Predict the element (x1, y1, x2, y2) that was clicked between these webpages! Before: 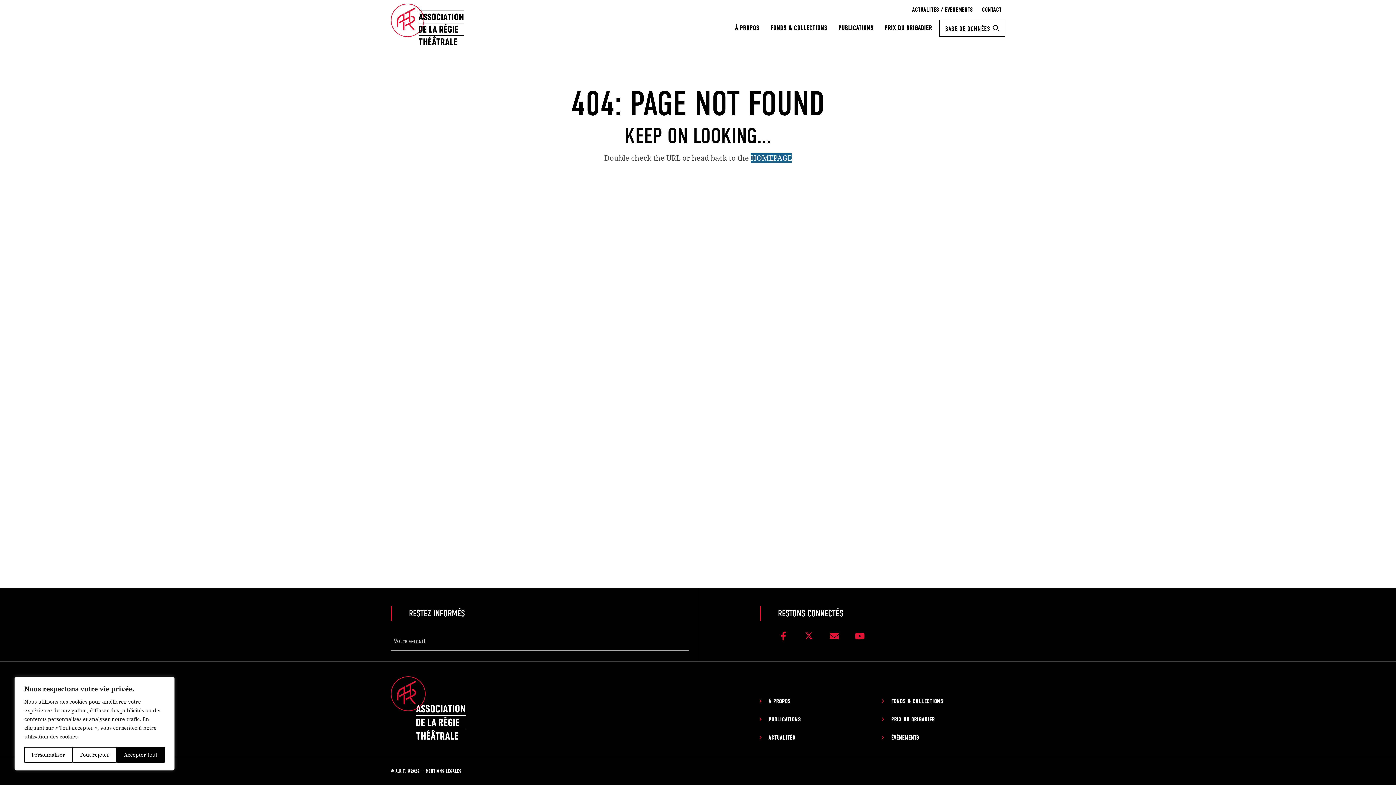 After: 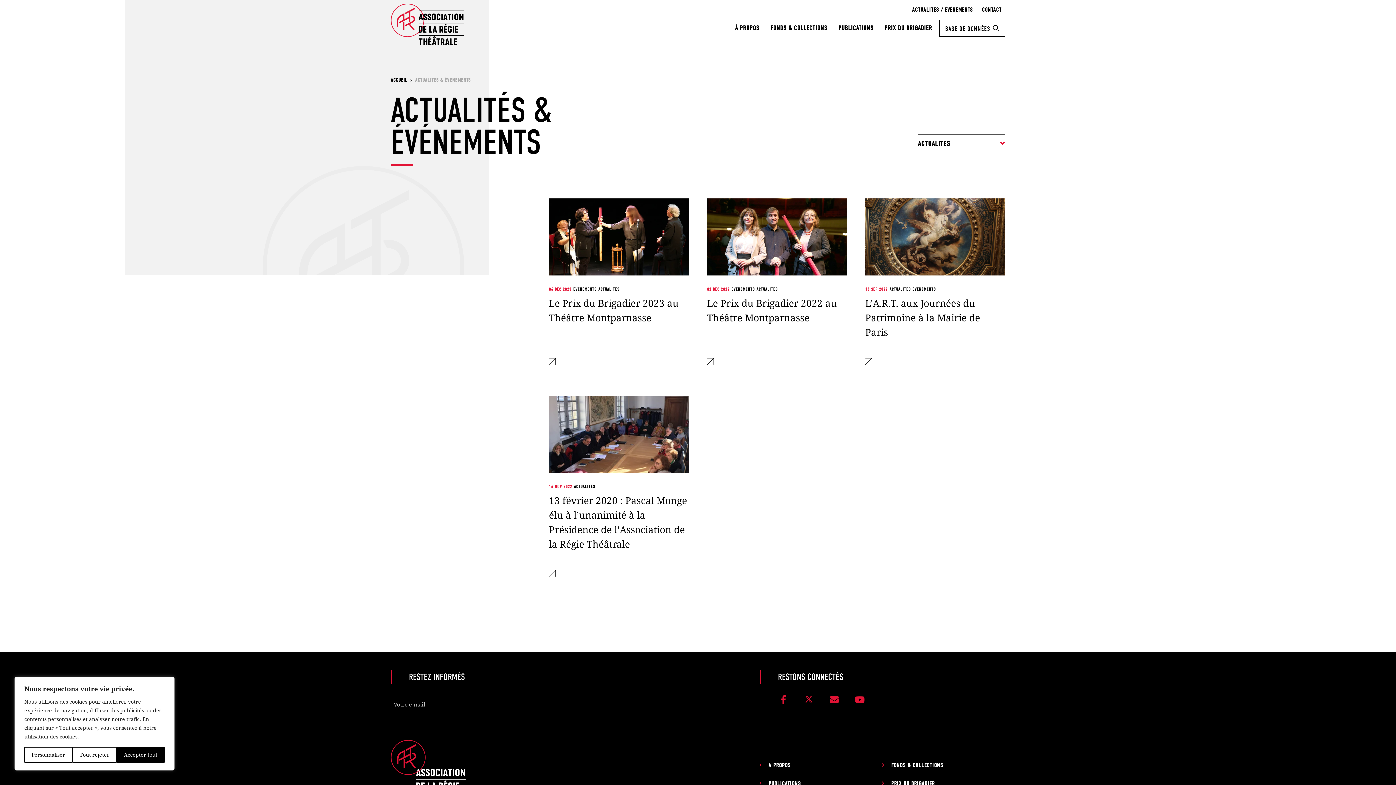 Action: label: ACTUALITÉS bbox: (759, 734, 795, 742)